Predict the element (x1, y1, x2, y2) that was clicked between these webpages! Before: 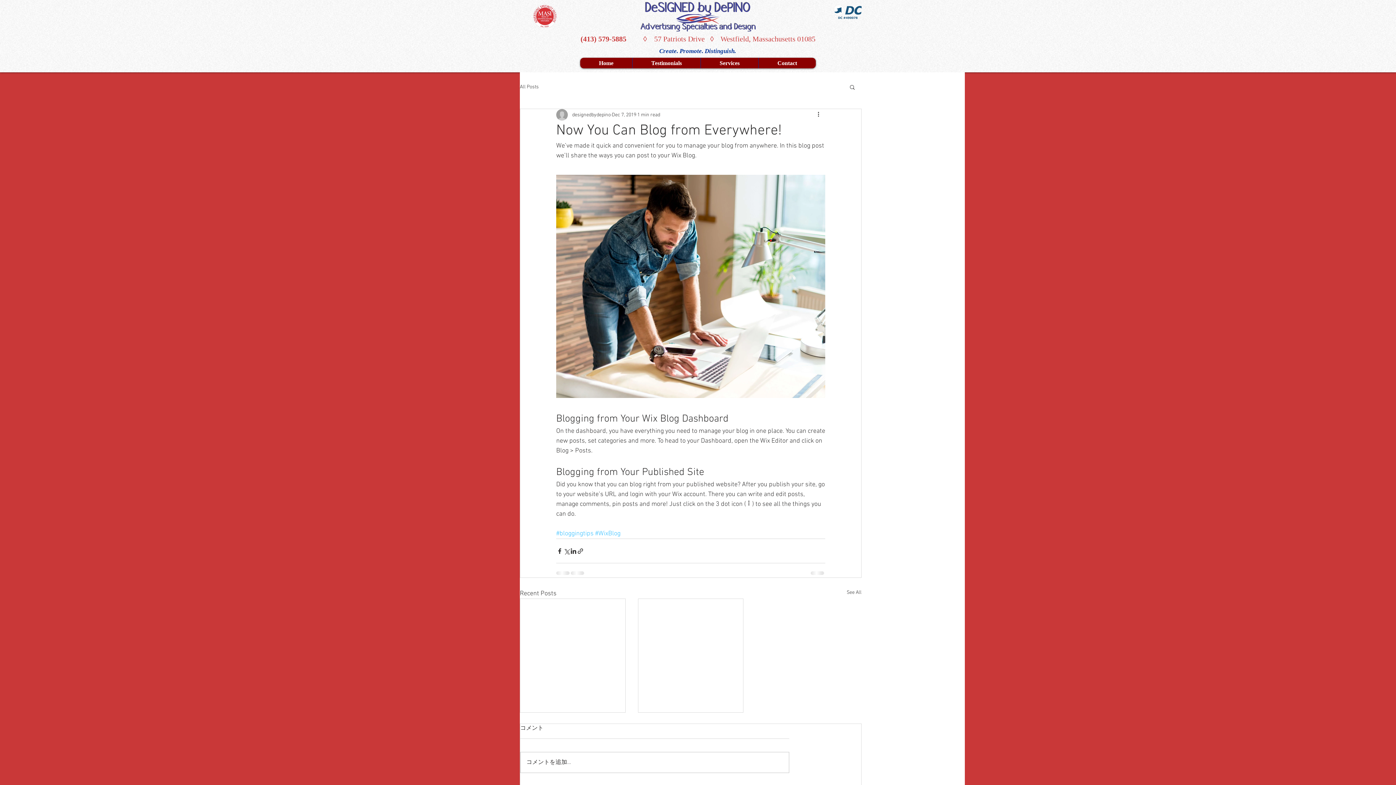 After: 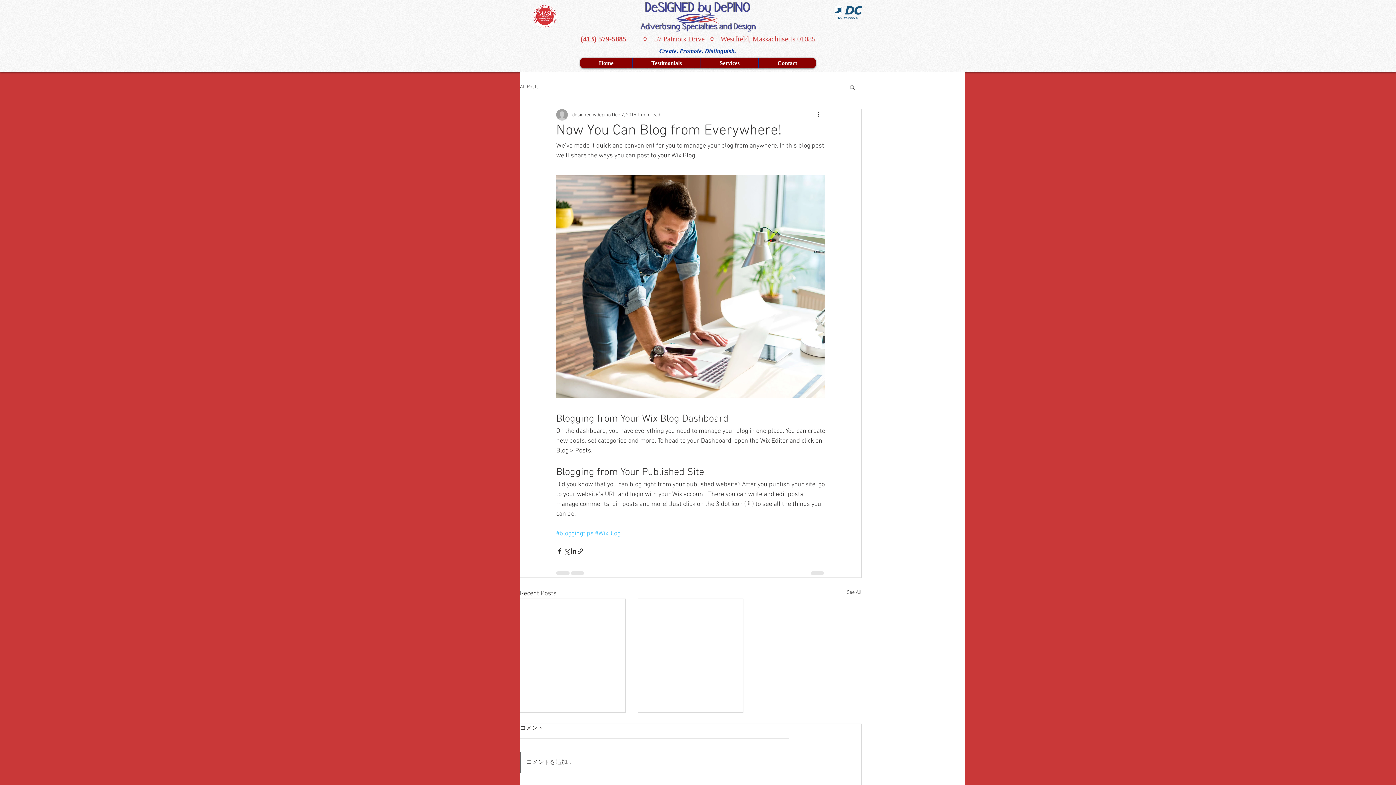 Action: bbox: (520, 752, 789, 772) label: コメントを追加…